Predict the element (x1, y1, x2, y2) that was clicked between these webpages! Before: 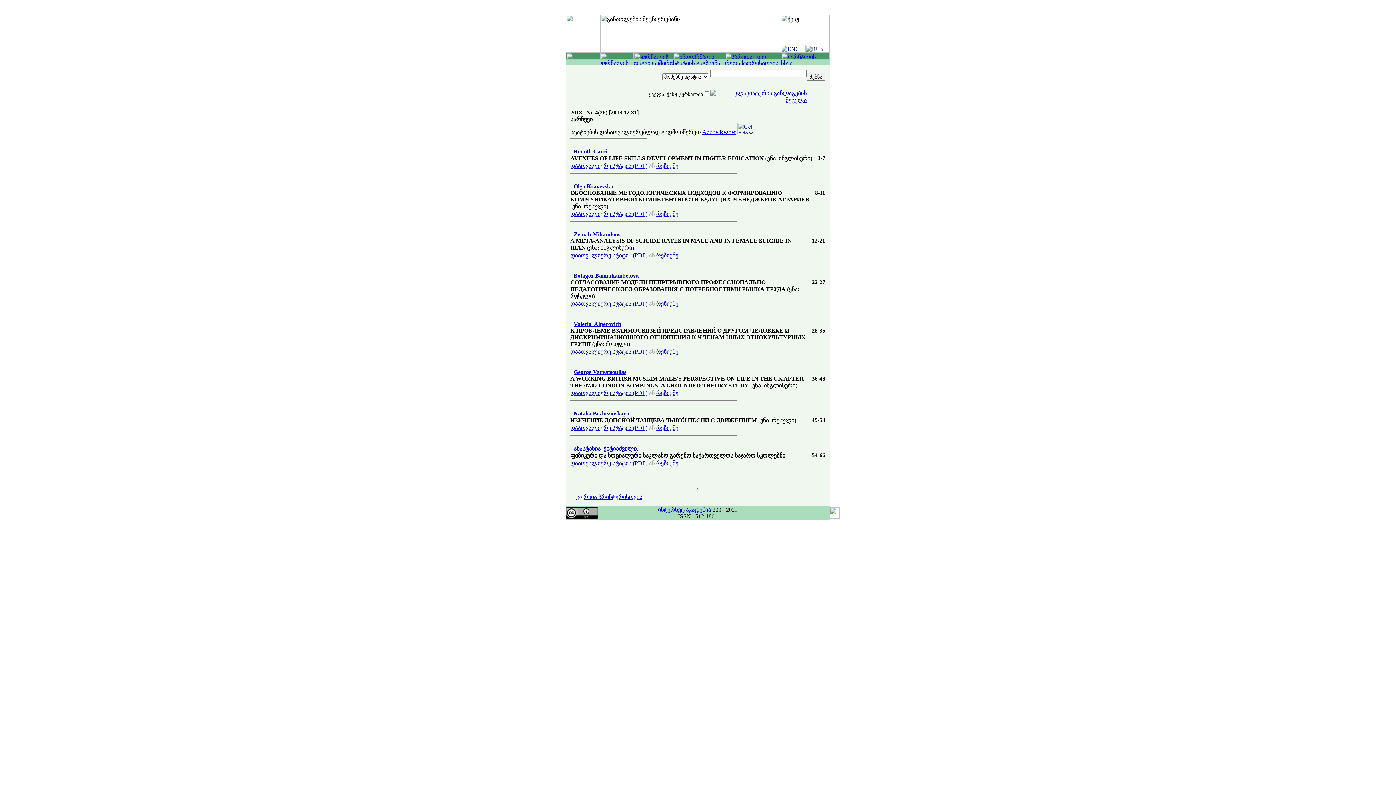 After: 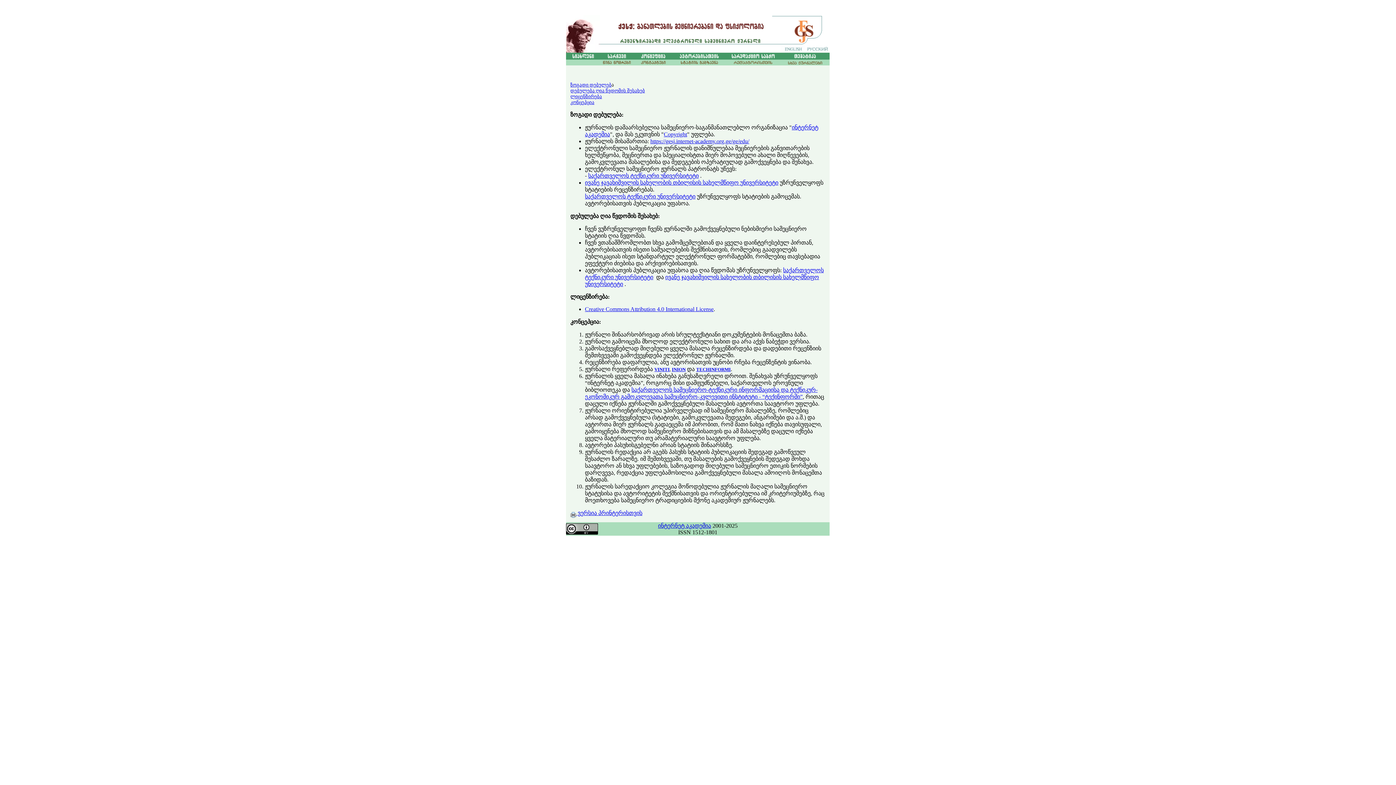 Action: bbox: (633, 54, 673, 60)